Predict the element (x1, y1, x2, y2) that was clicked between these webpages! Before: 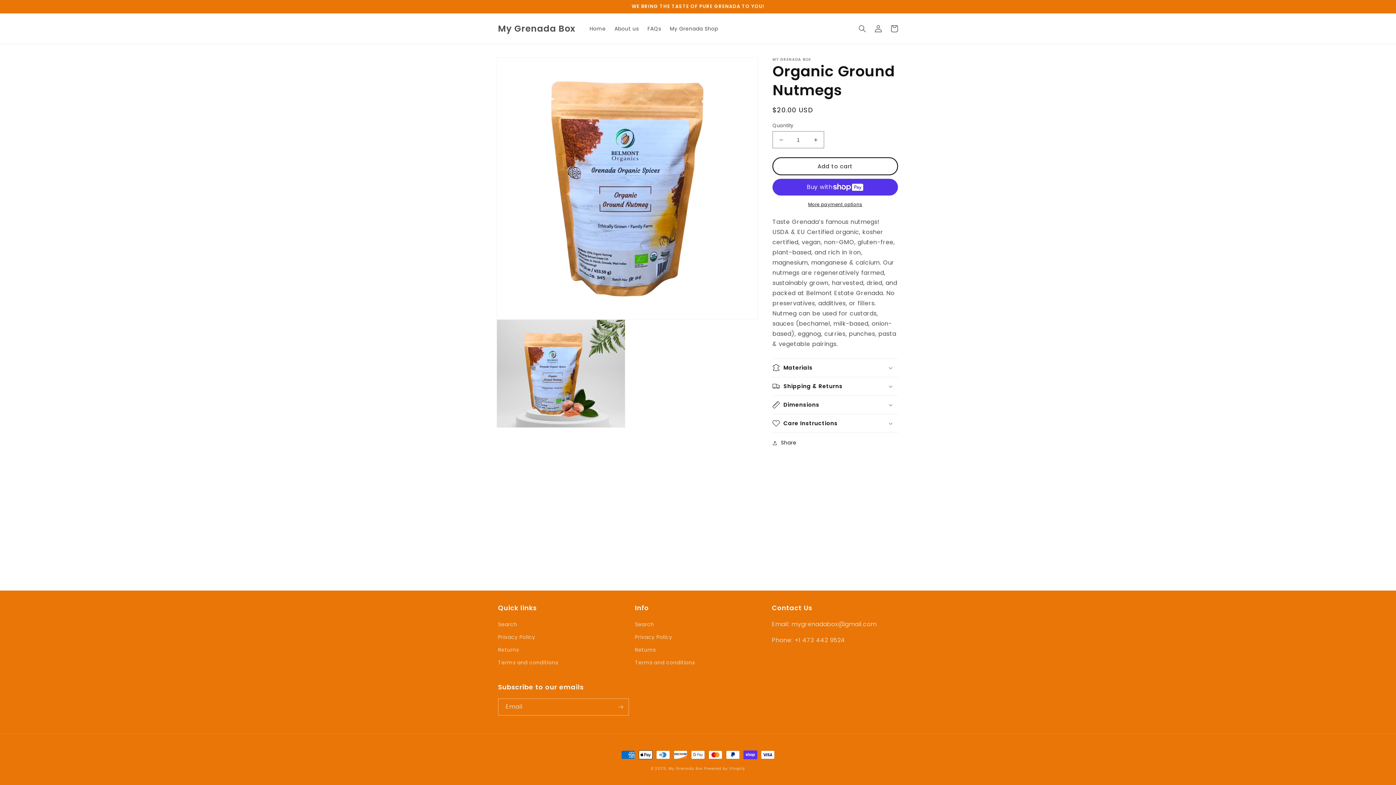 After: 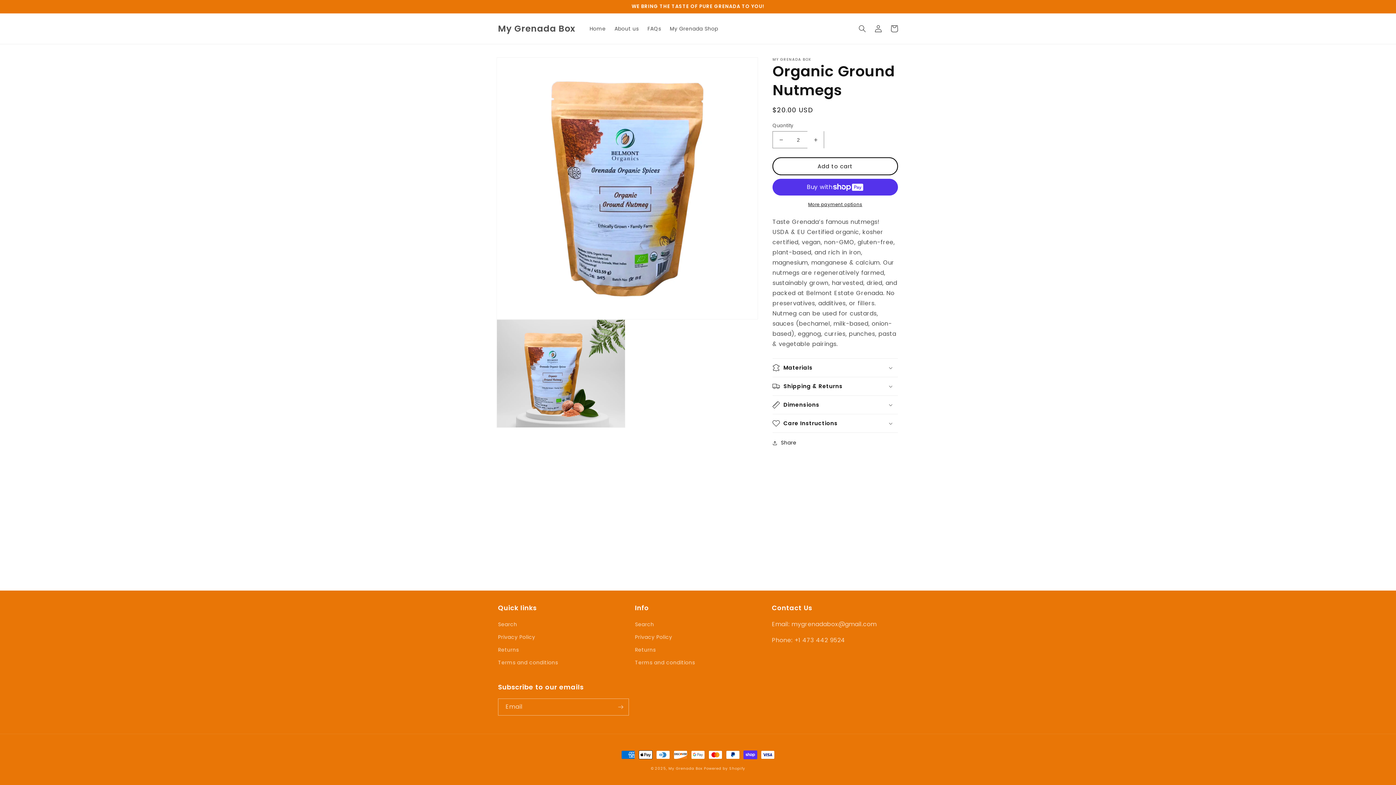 Action: label: Increase quantity for Organic Ground Nutmegs bbox: (807, 131, 824, 148)